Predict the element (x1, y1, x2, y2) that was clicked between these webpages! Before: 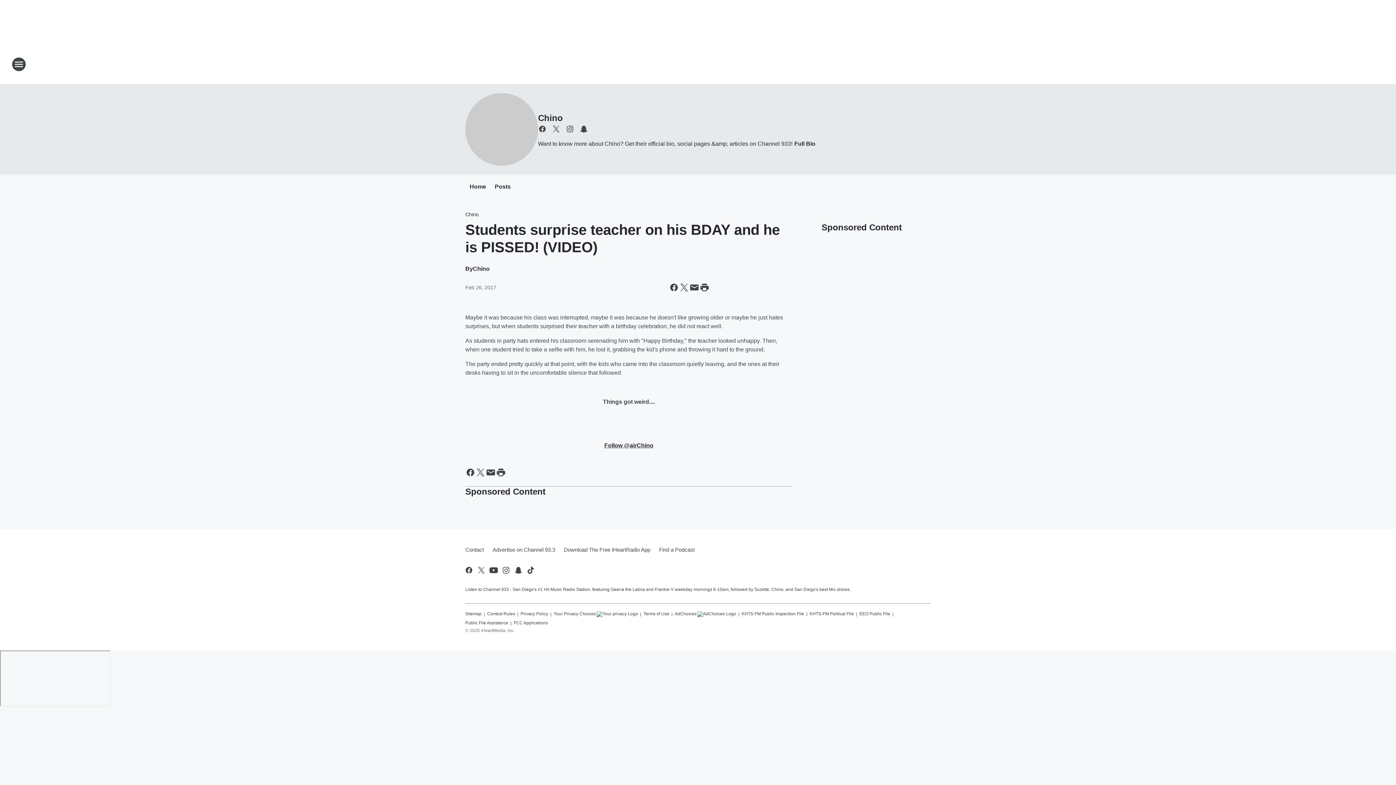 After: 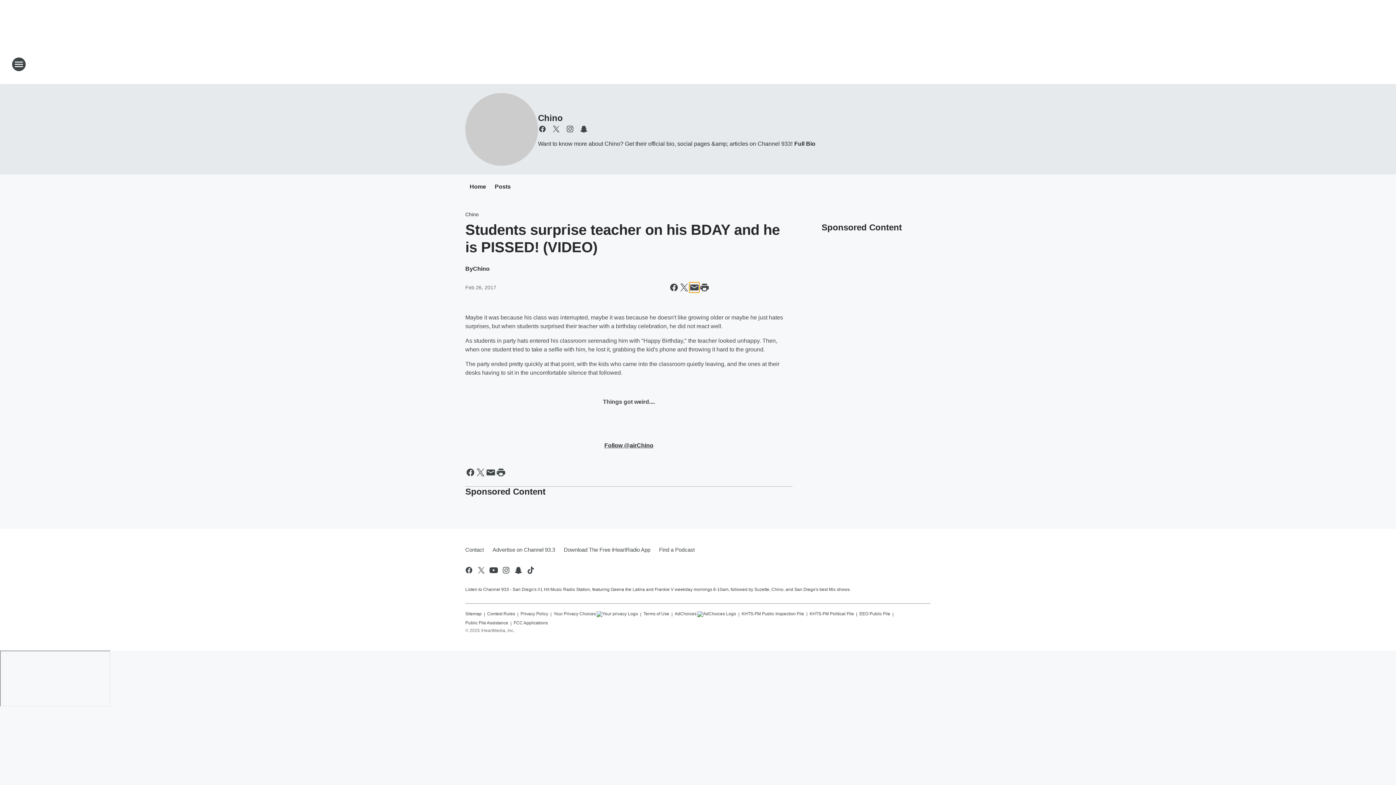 Action: bbox: (689, 282, 699, 292) label: Share this page in Email